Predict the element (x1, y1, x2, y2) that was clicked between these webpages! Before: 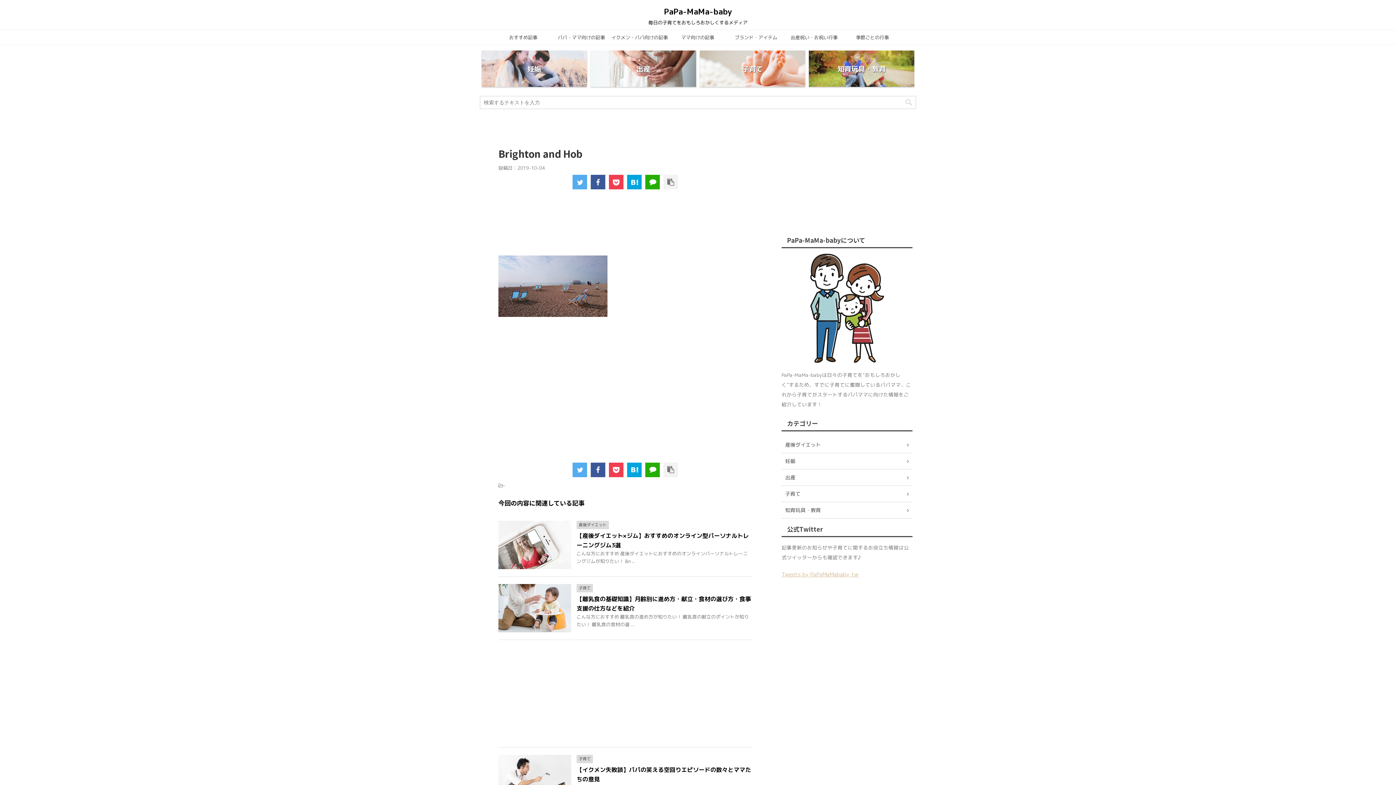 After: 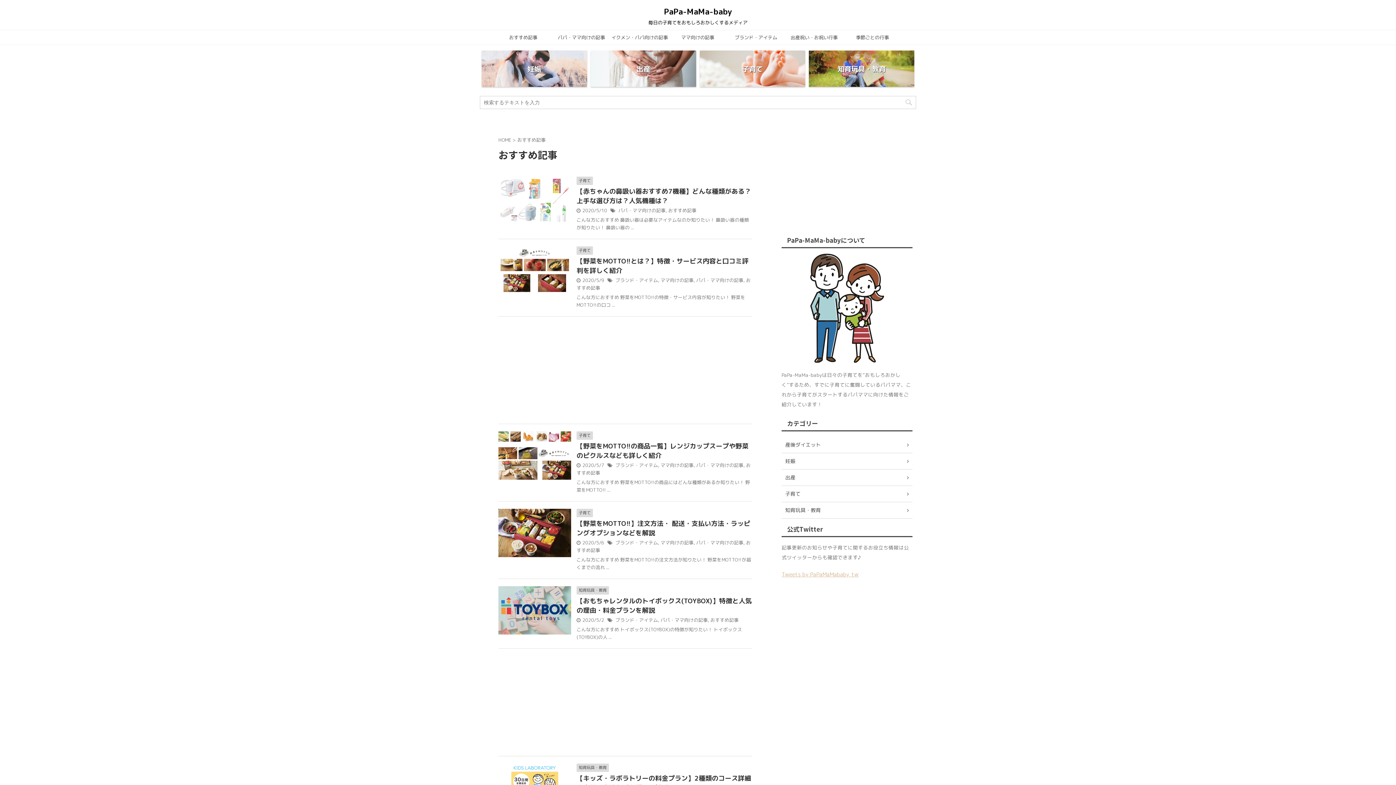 Action: bbox: (494, 30, 552, 44) label: おすすめ記事